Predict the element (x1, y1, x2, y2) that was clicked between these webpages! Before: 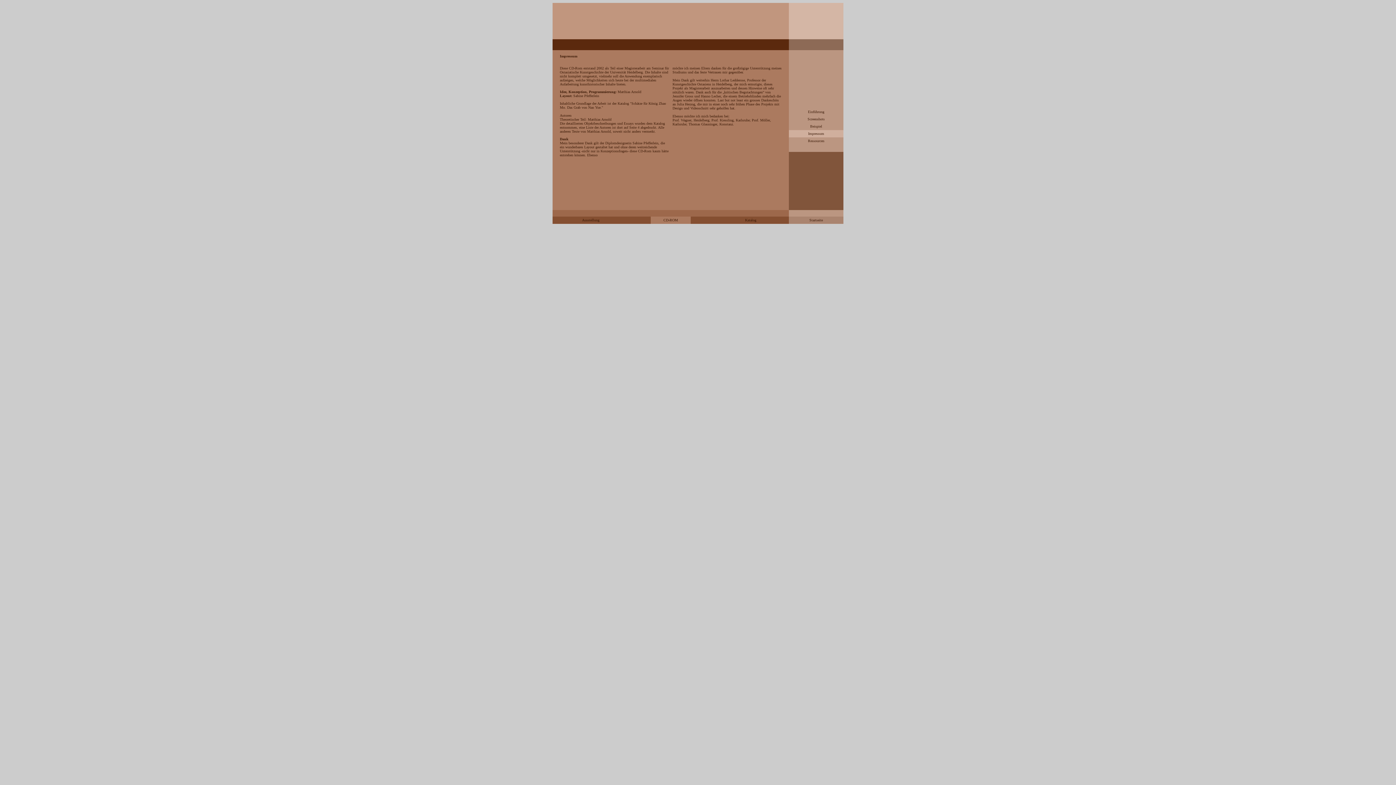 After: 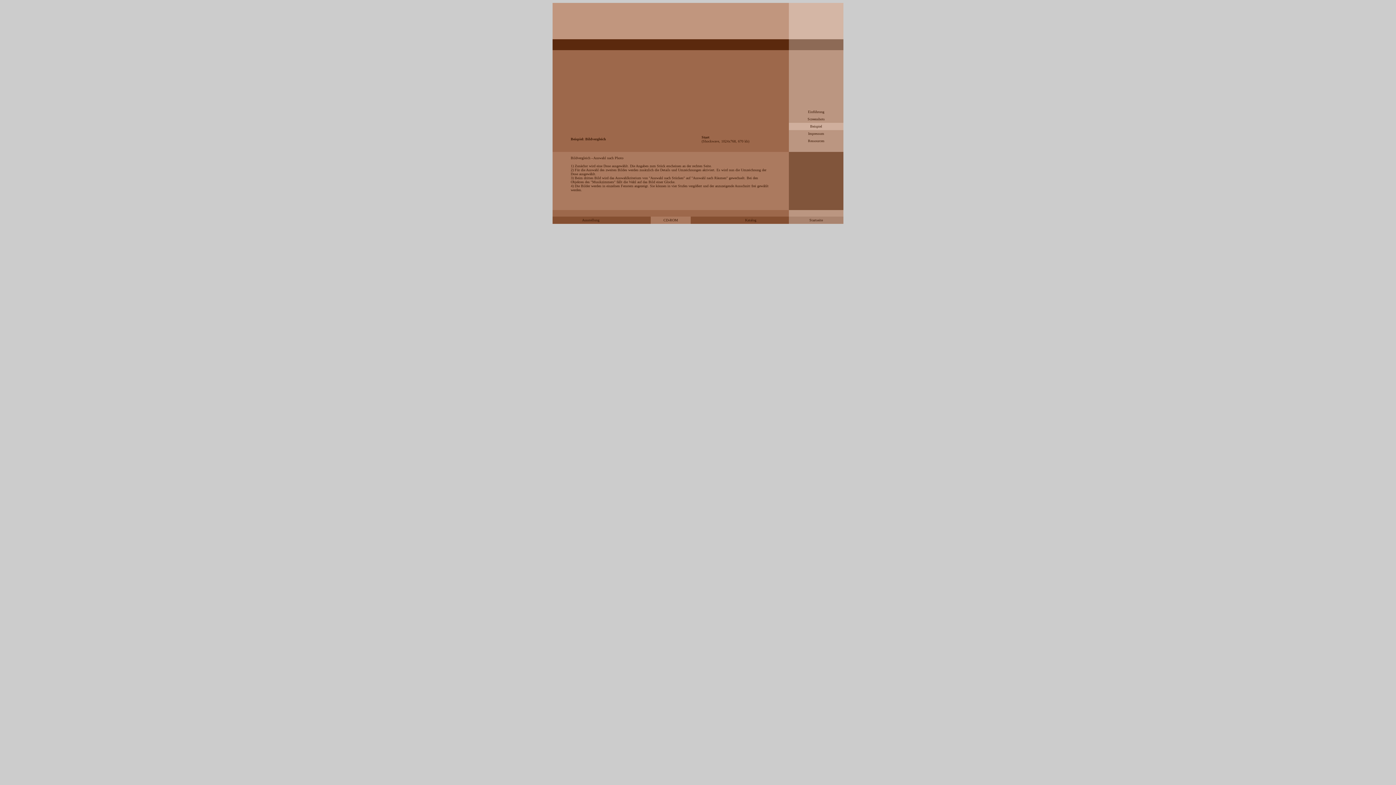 Action: label: Beispiel bbox: (810, 124, 822, 128)